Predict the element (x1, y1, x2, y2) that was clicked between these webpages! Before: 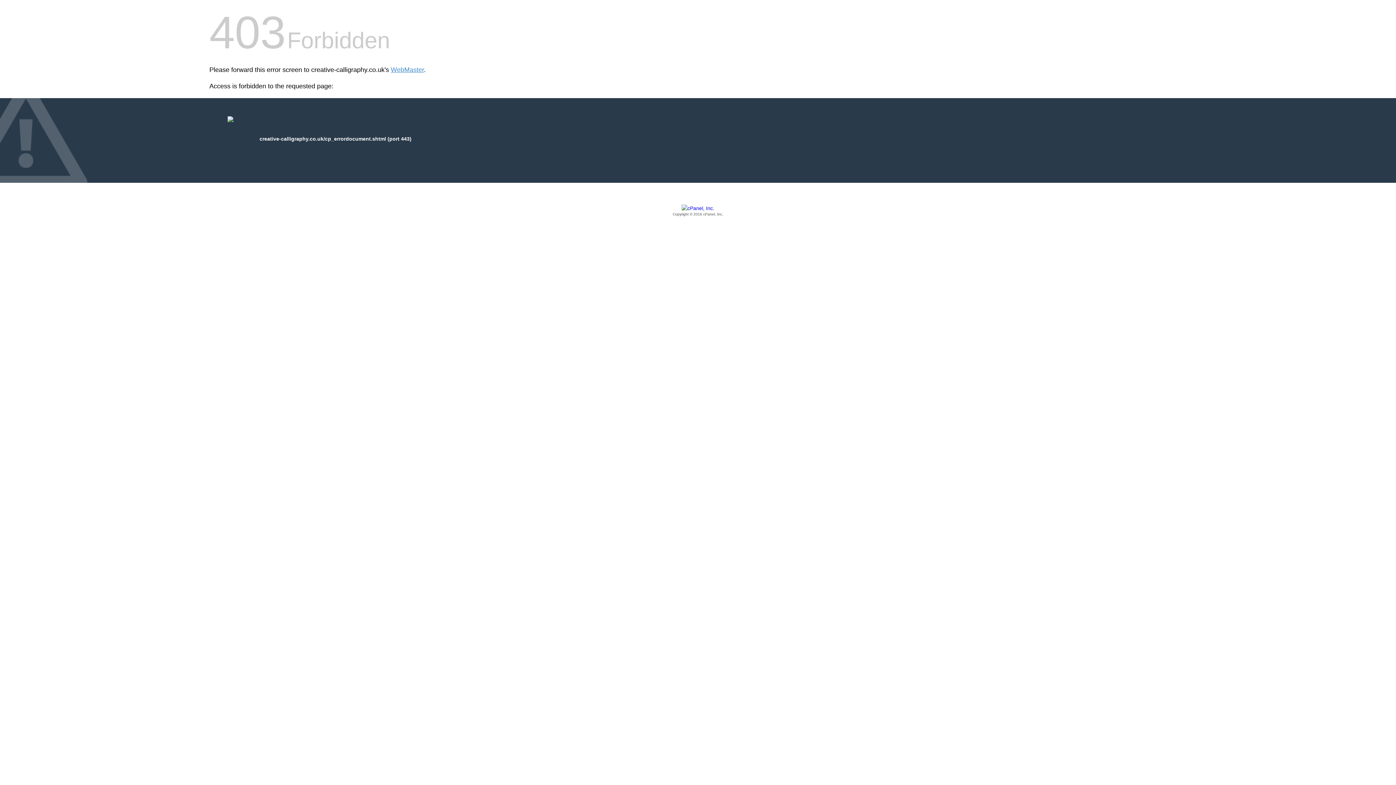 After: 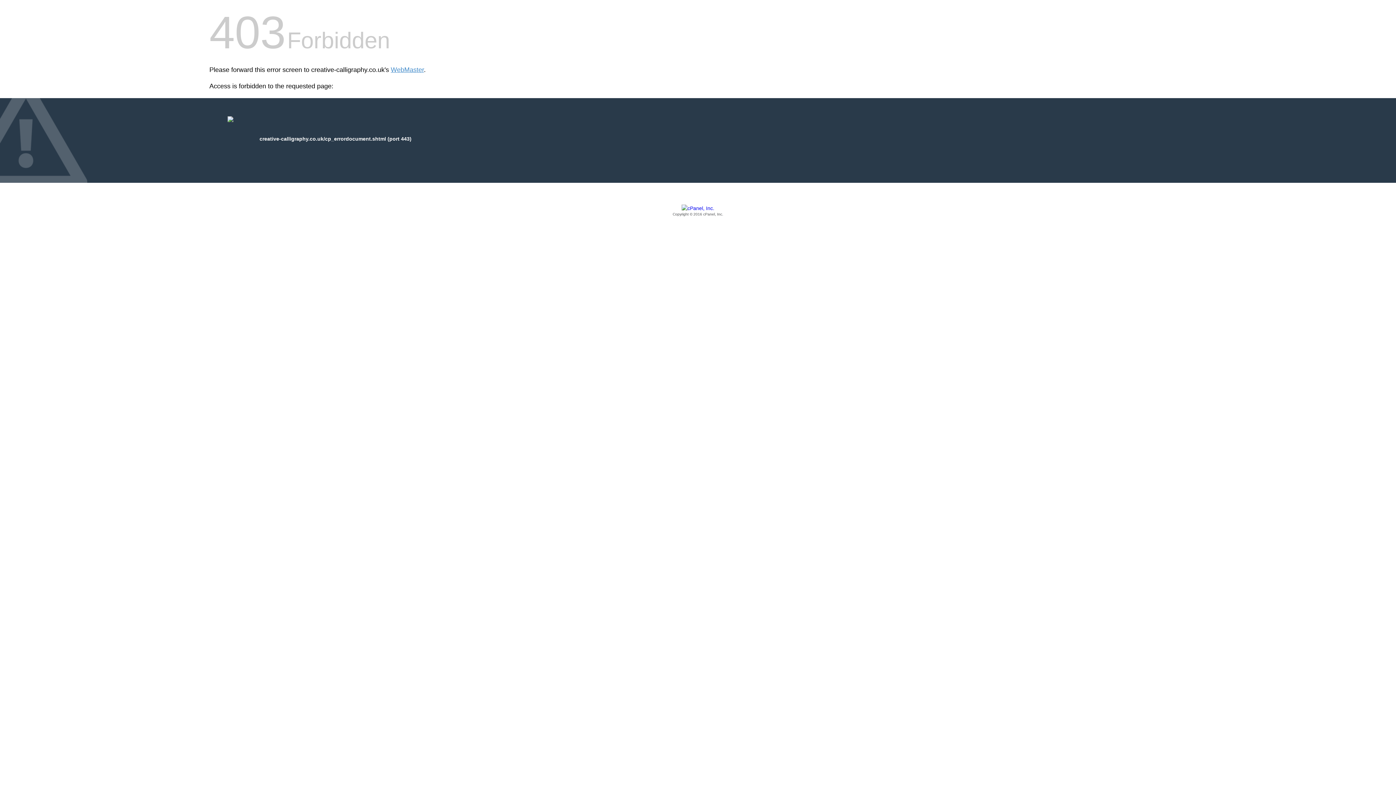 Action: label: Copyright © 2016 cPanel, Inc. bbox: (209, 205, 1186, 217)